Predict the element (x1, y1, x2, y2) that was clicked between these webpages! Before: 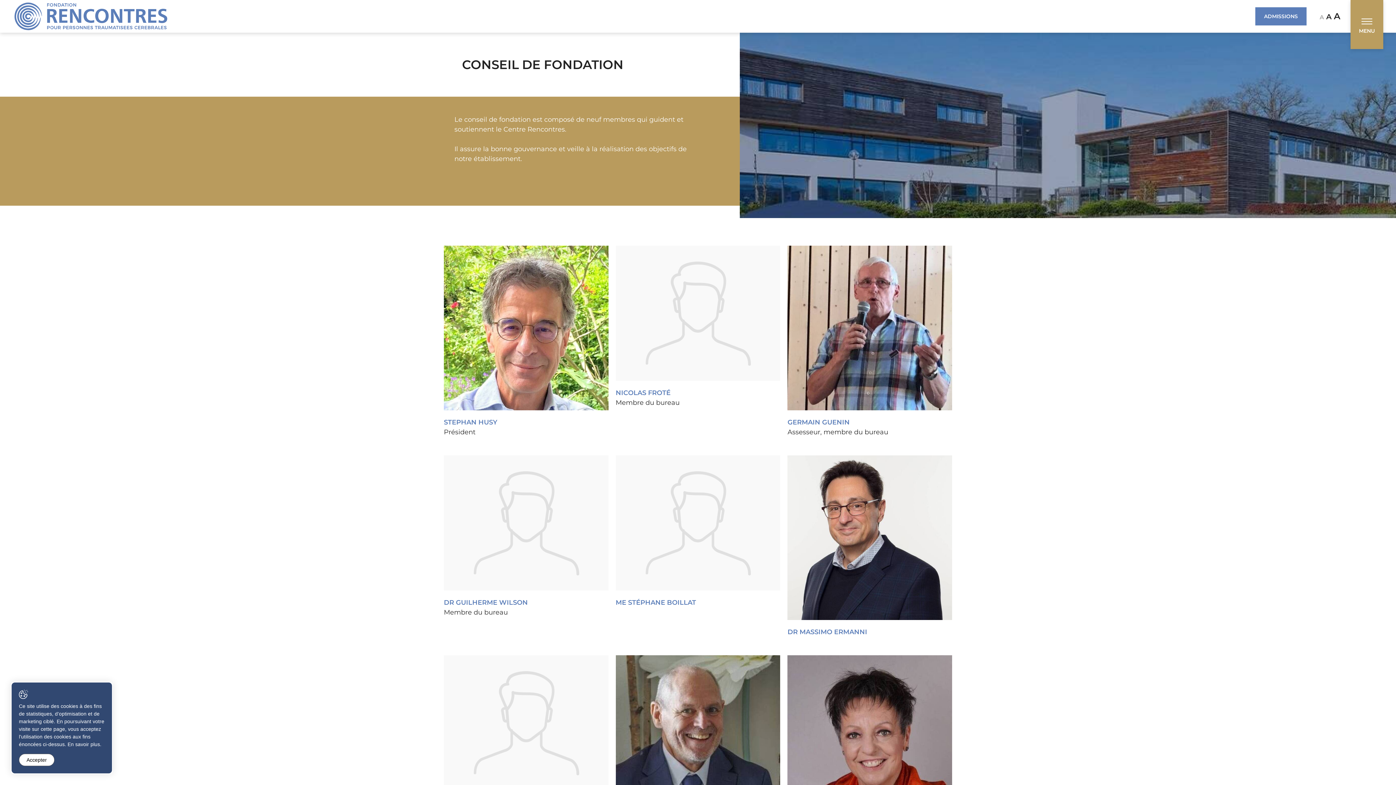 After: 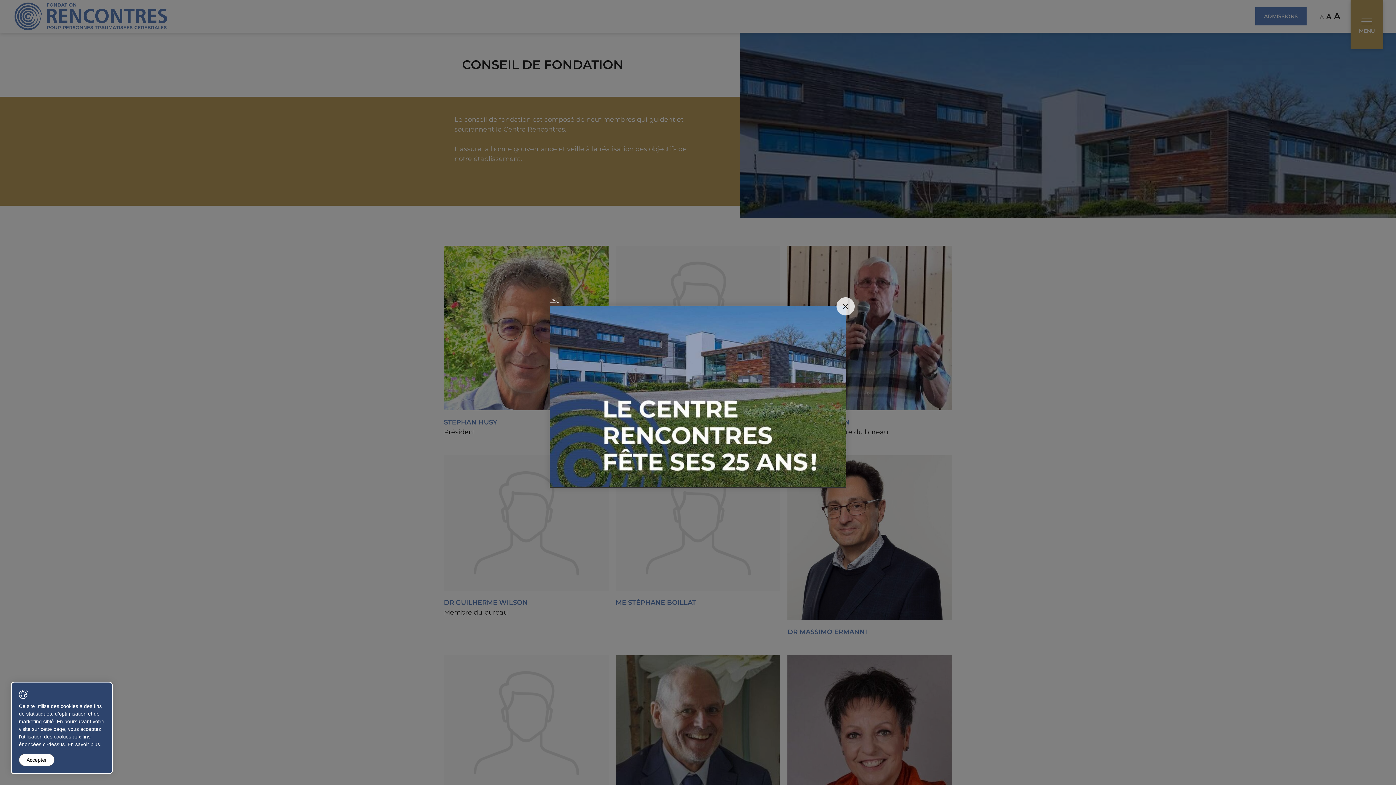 Action: bbox: (740, 32, 1396, 218)